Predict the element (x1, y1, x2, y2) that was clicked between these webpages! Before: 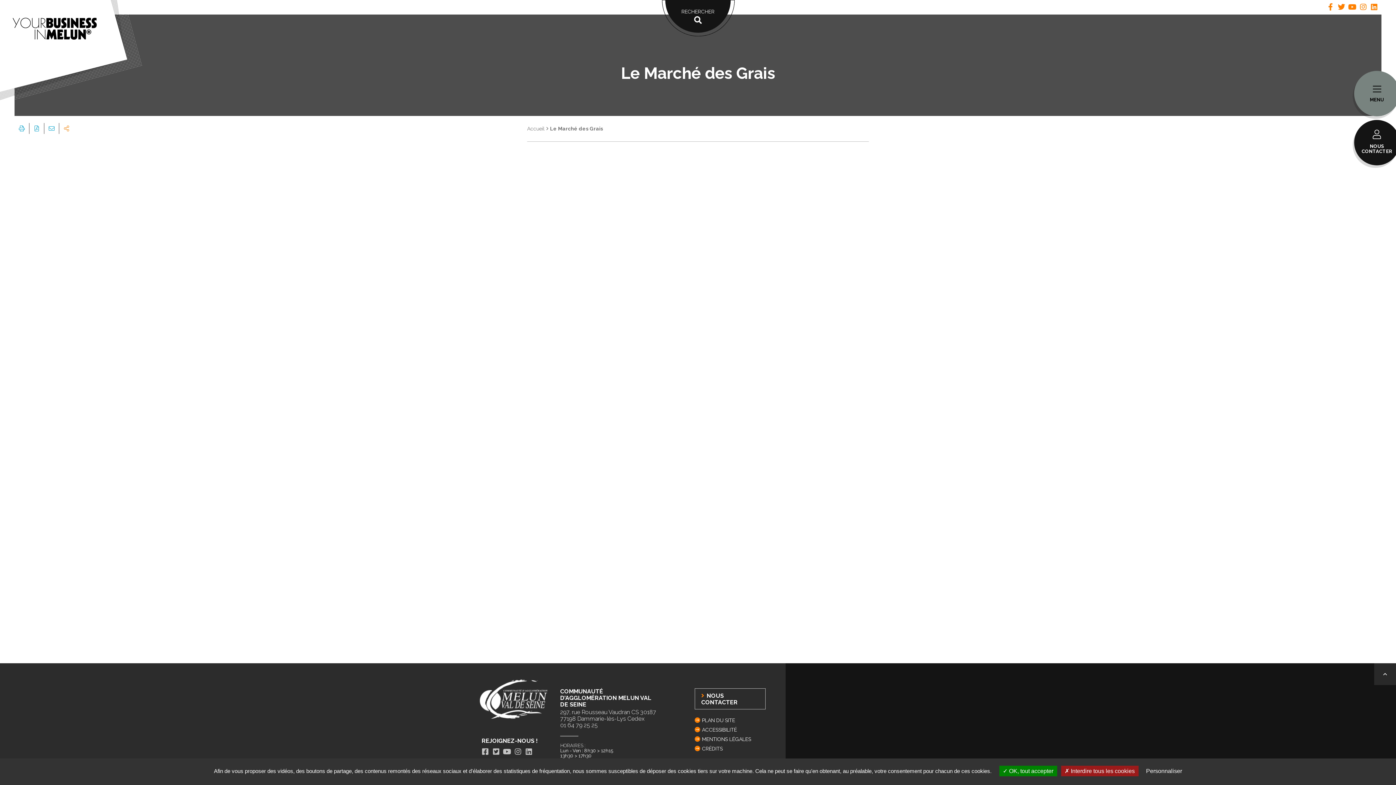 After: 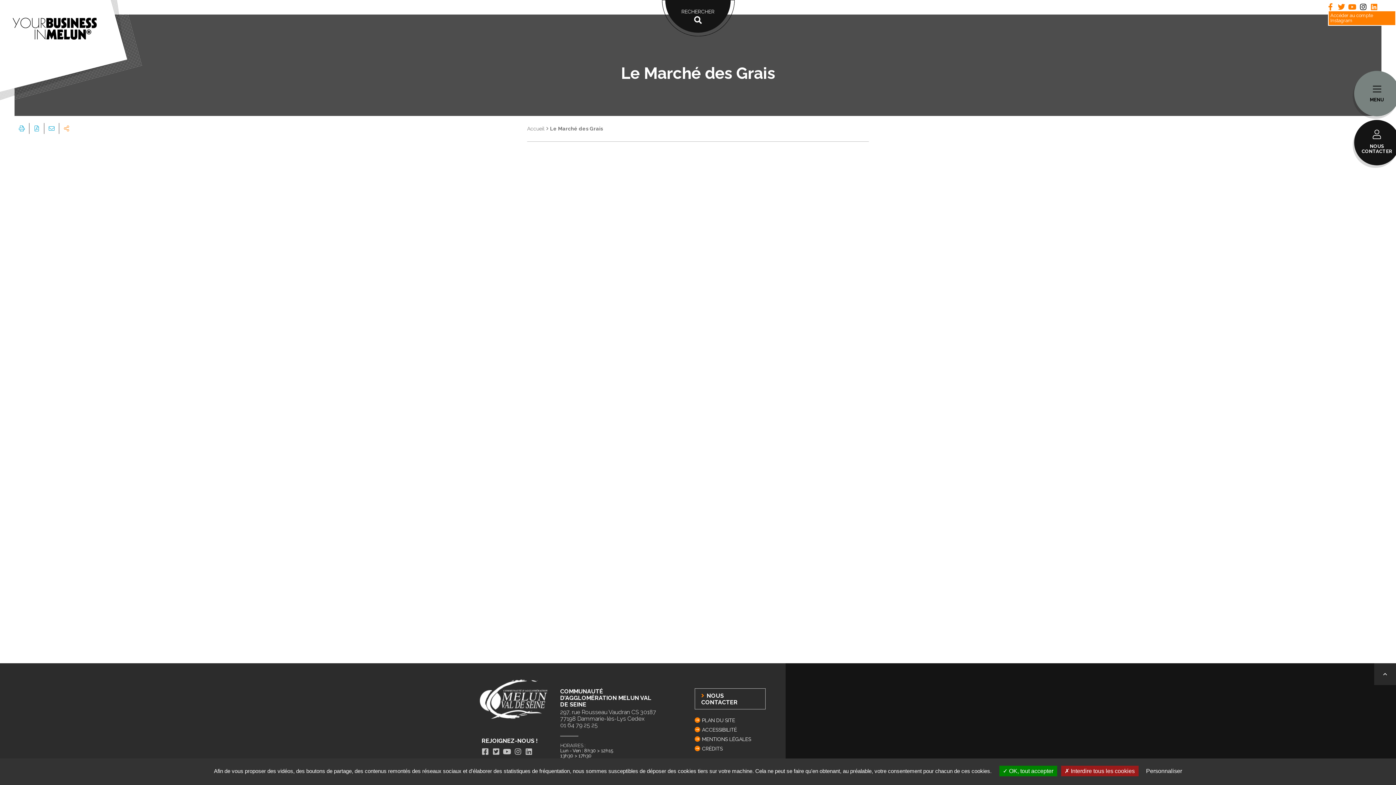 Action: bbox: (1360, 3, 1367, 10) label: Accéder au compte Instagram